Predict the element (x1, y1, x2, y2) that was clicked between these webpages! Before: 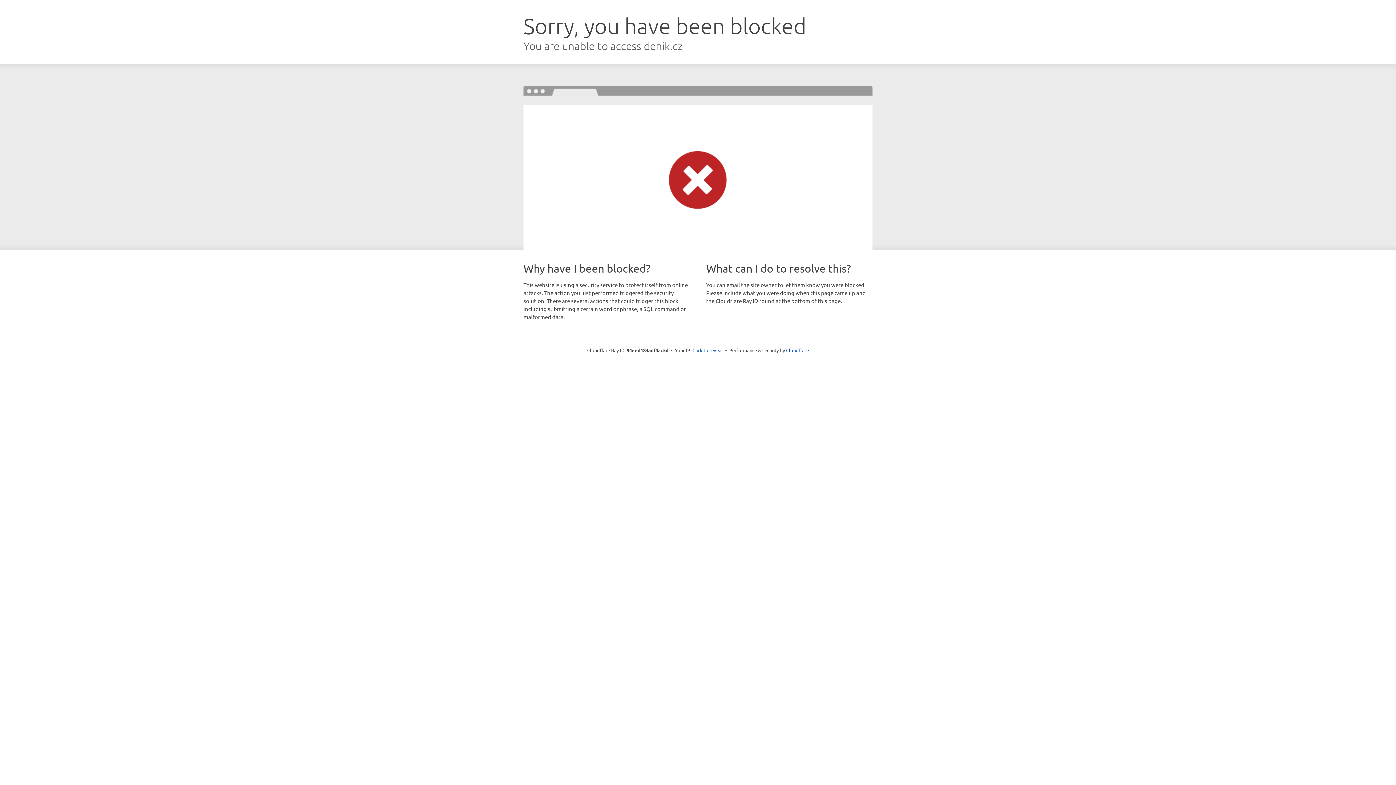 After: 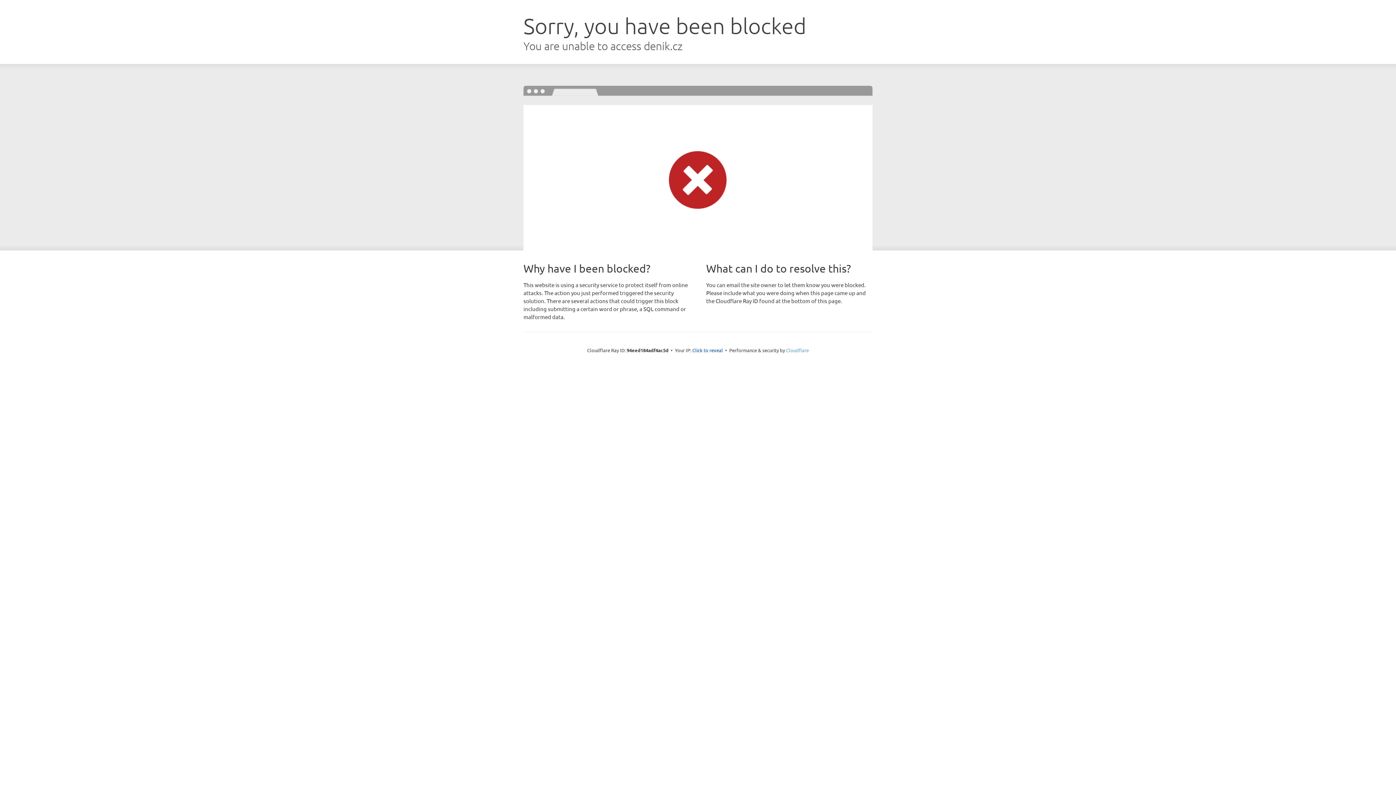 Action: bbox: (786, 347, 809, 353) label: Cloudflare